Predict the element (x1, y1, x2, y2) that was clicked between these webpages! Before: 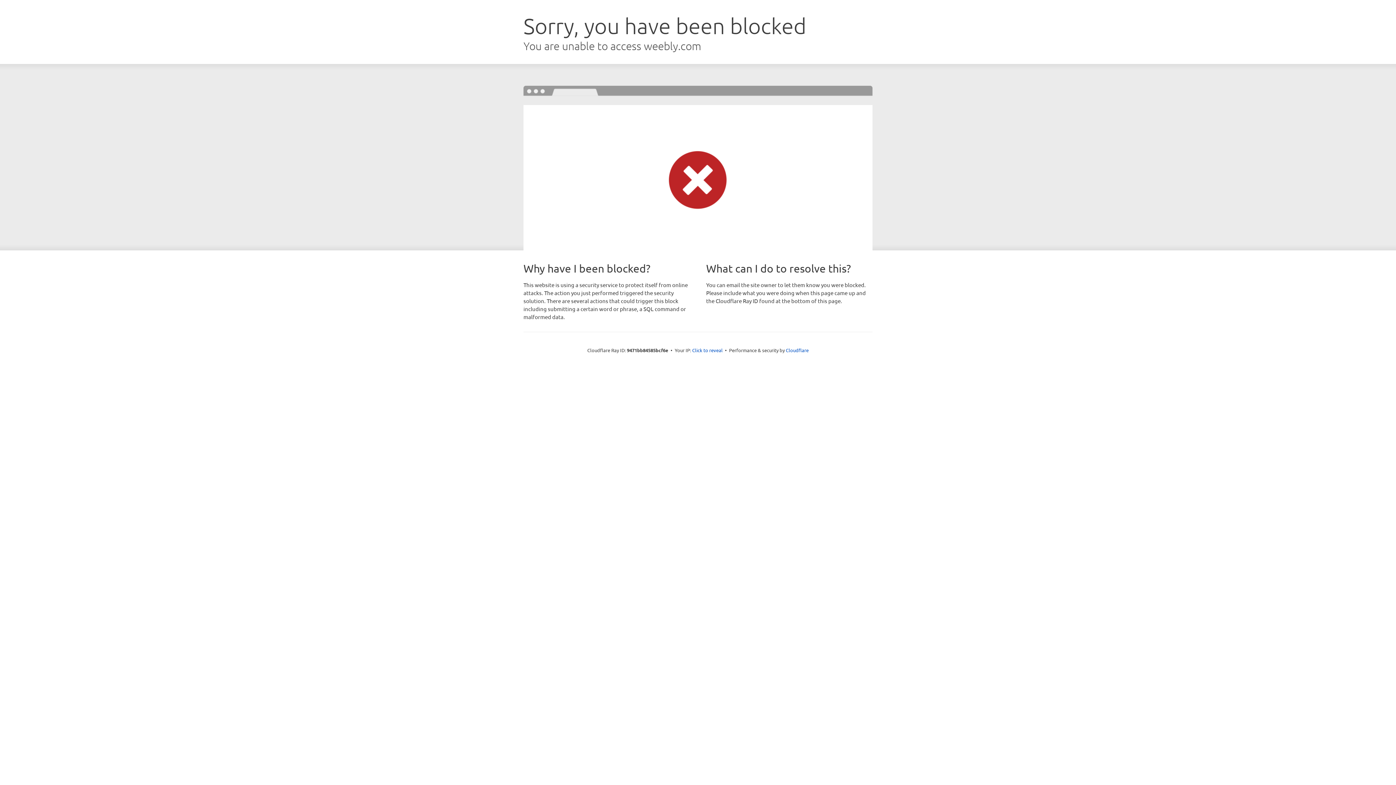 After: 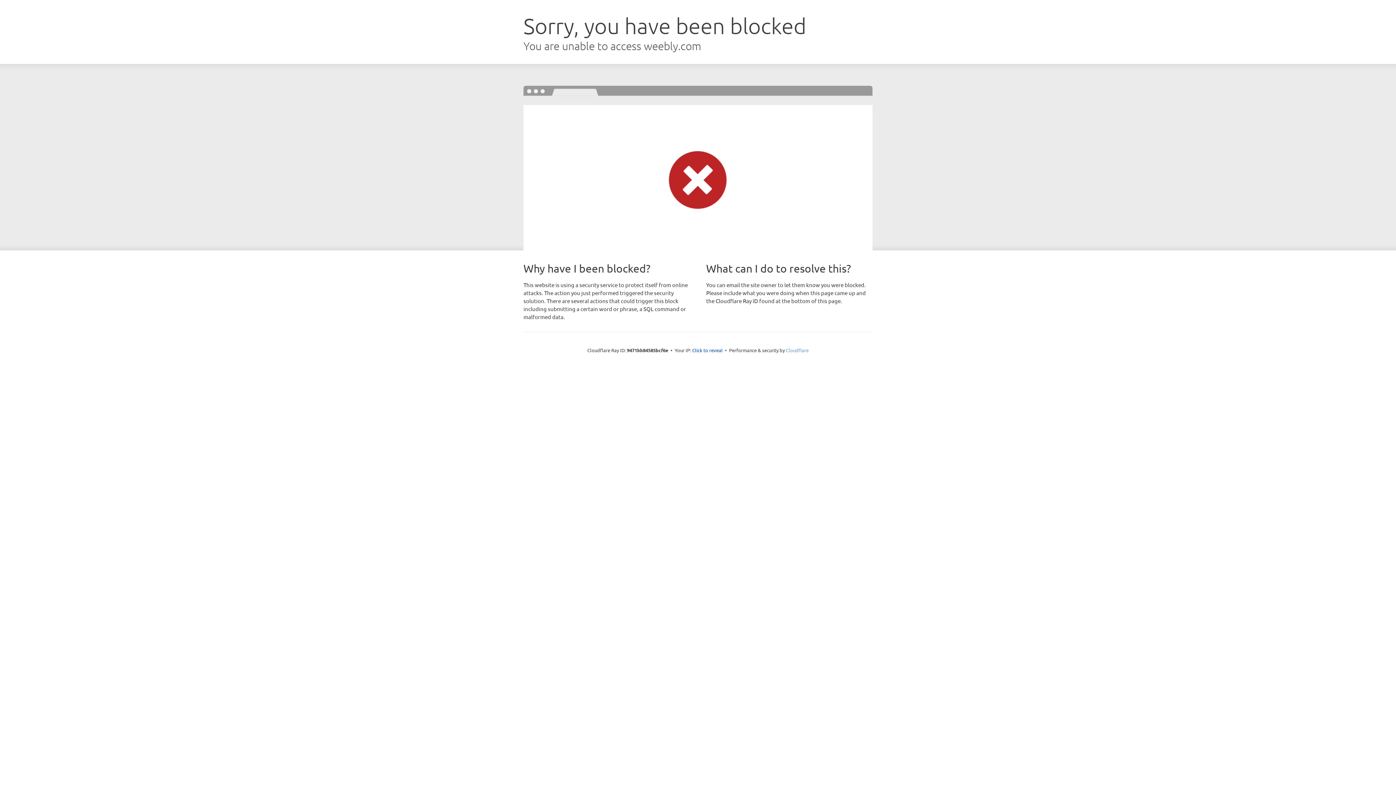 Action: bbox: (786, 347, 808, 353) label: Cloudflare